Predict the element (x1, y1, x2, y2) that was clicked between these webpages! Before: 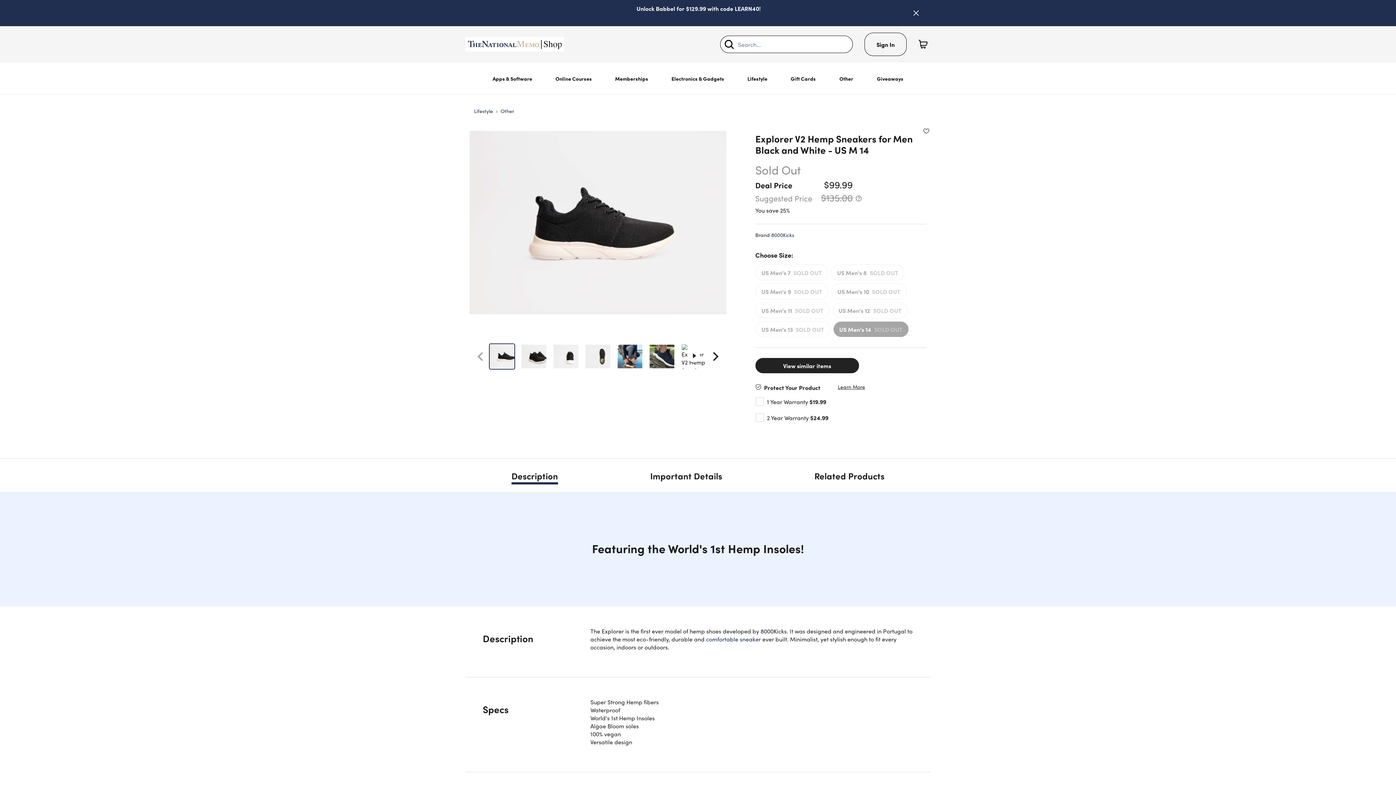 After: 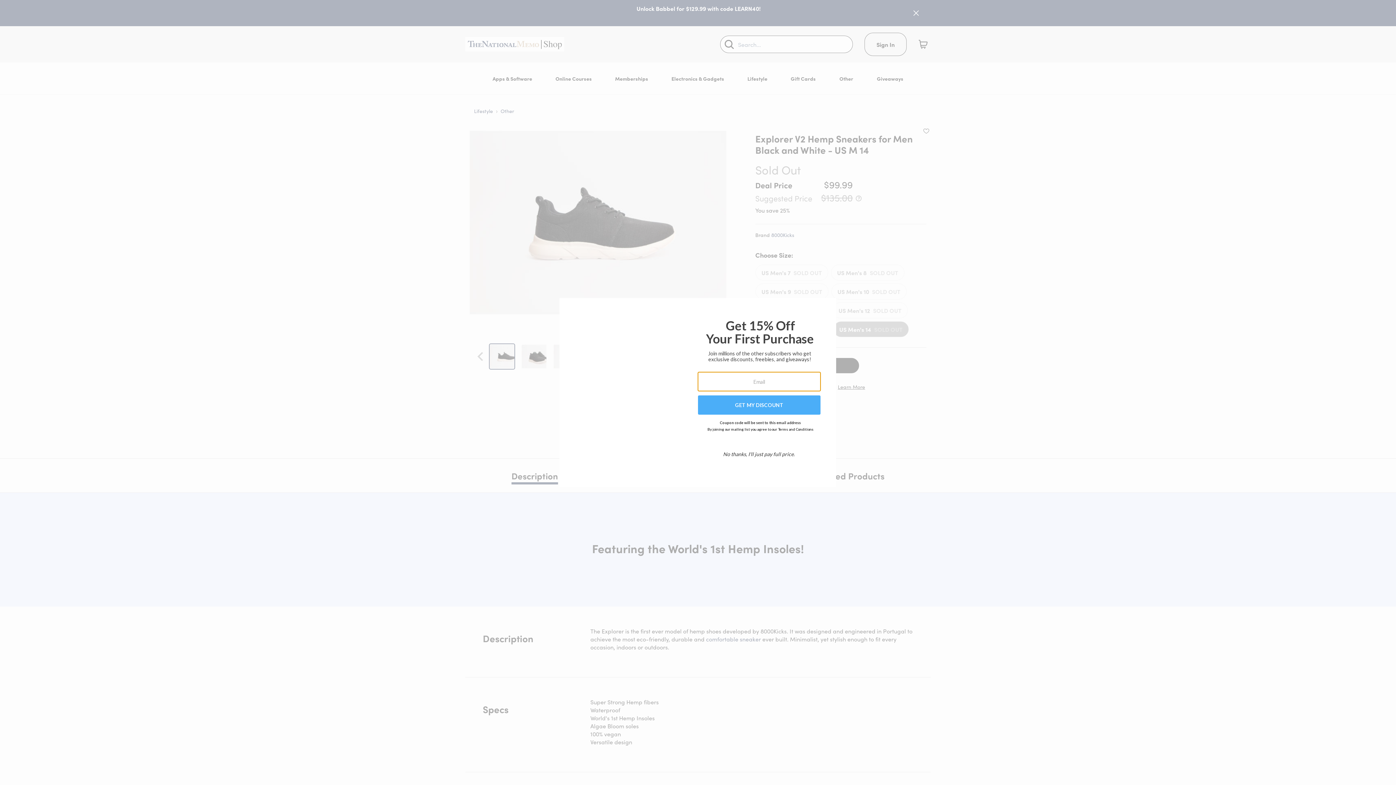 Action: label: Search bbox: (724, 39, 734, 49)